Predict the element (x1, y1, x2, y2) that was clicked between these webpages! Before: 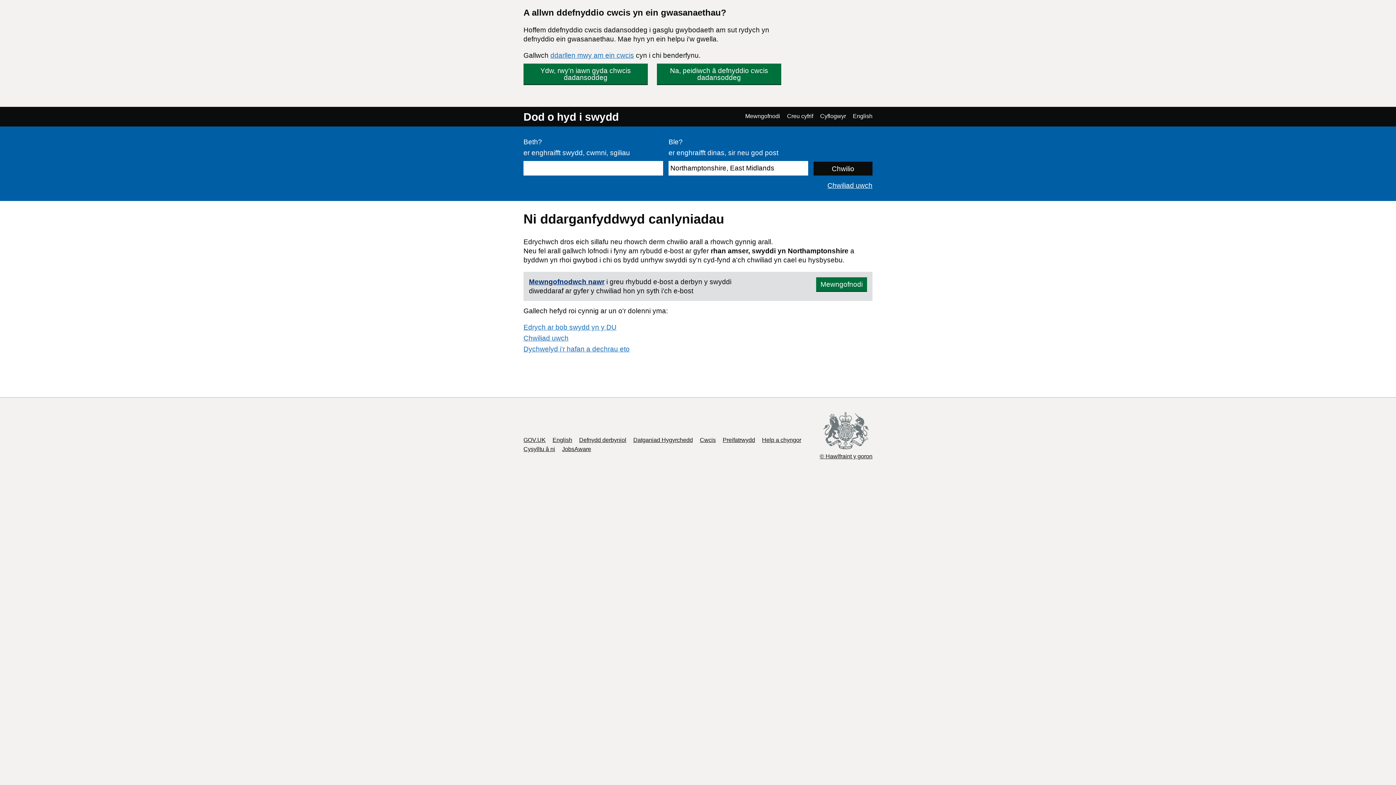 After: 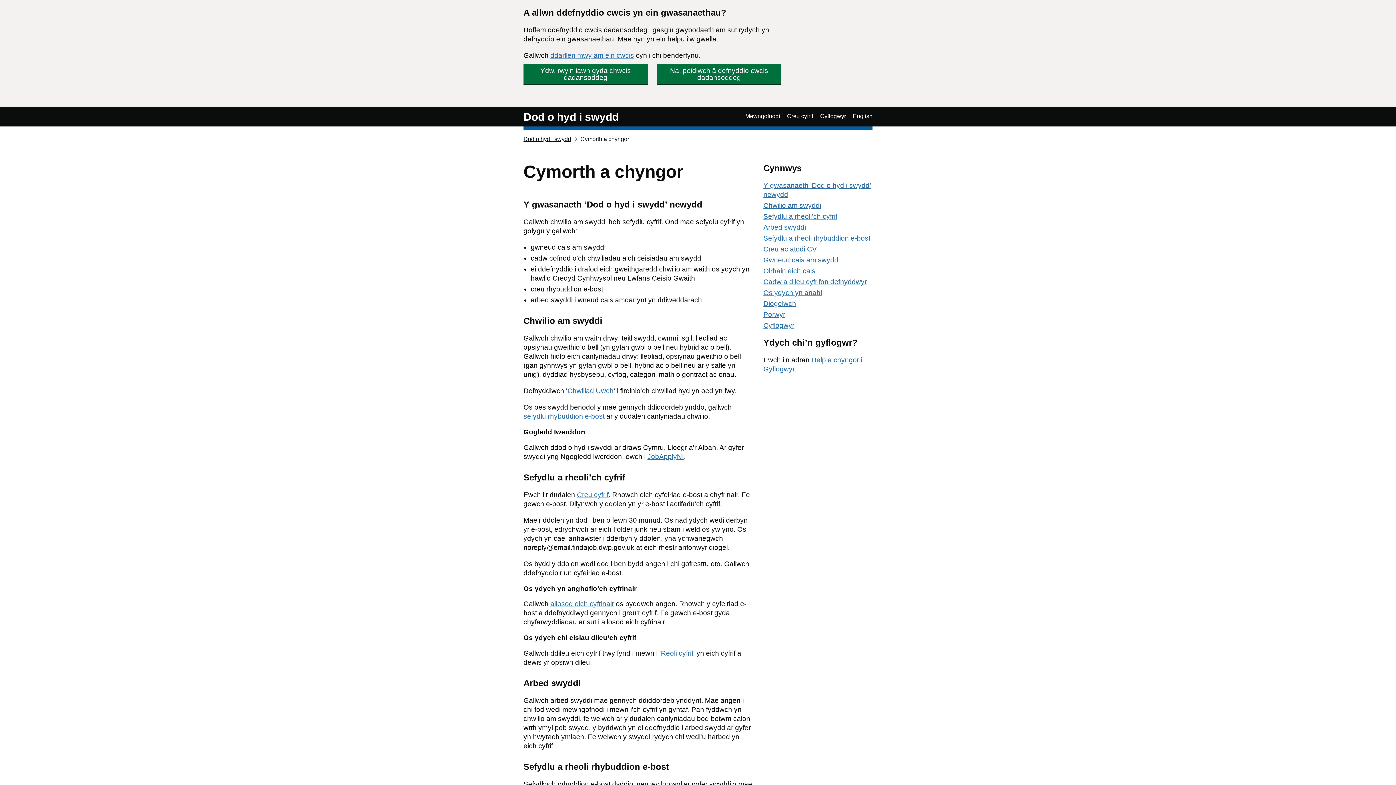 Action: label: Help a chyngor bbox: (762, 437, 801, 443)